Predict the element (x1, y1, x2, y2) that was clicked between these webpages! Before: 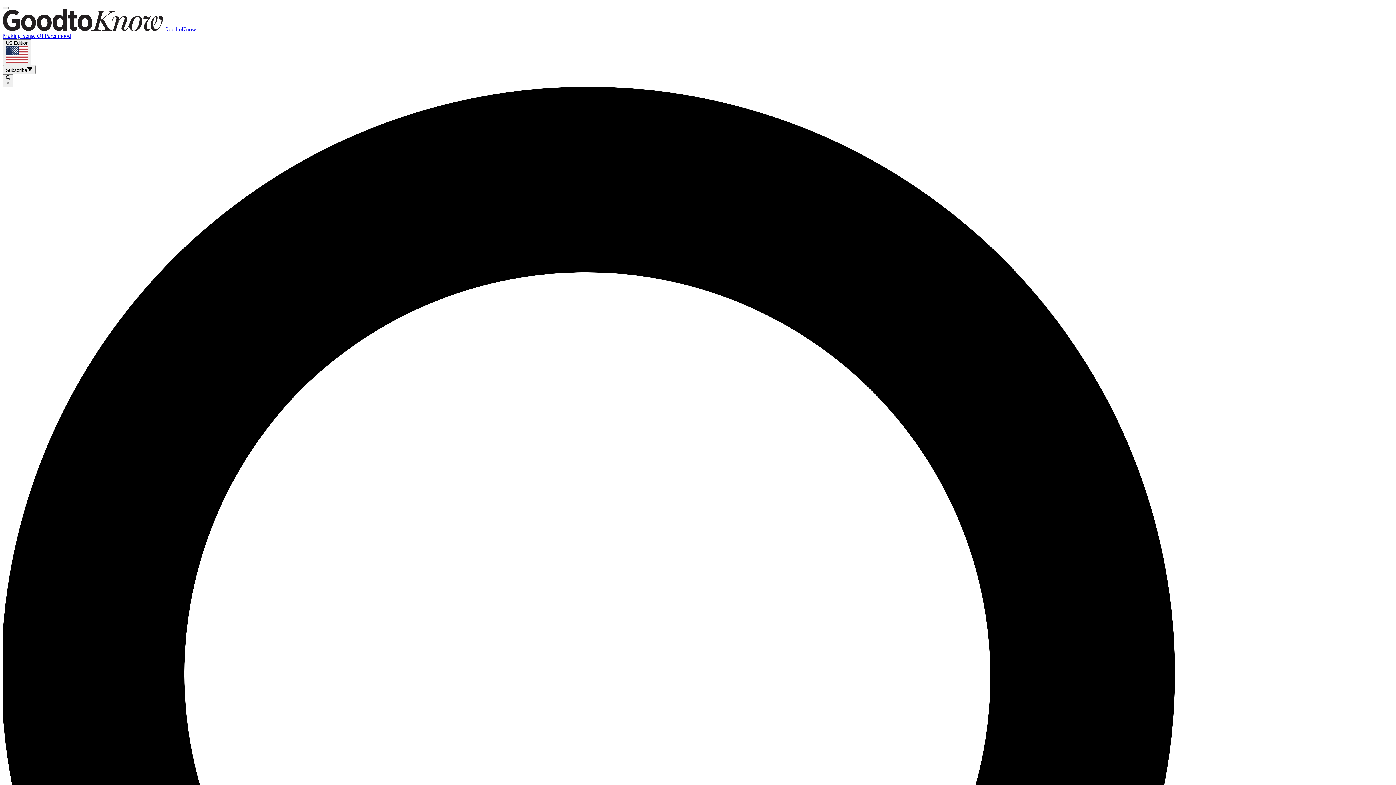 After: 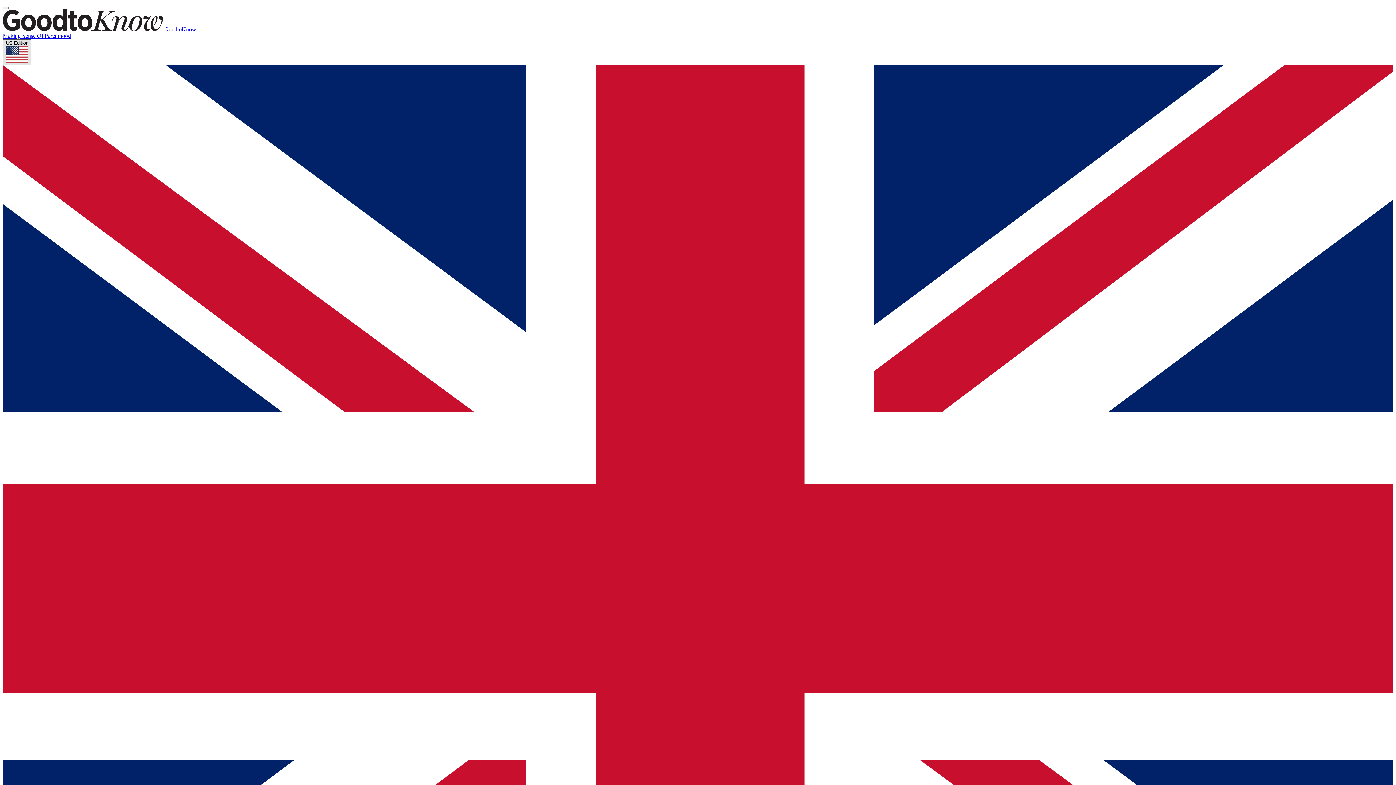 Action: label: US Edition bbox: (2, 39, 31, 64)